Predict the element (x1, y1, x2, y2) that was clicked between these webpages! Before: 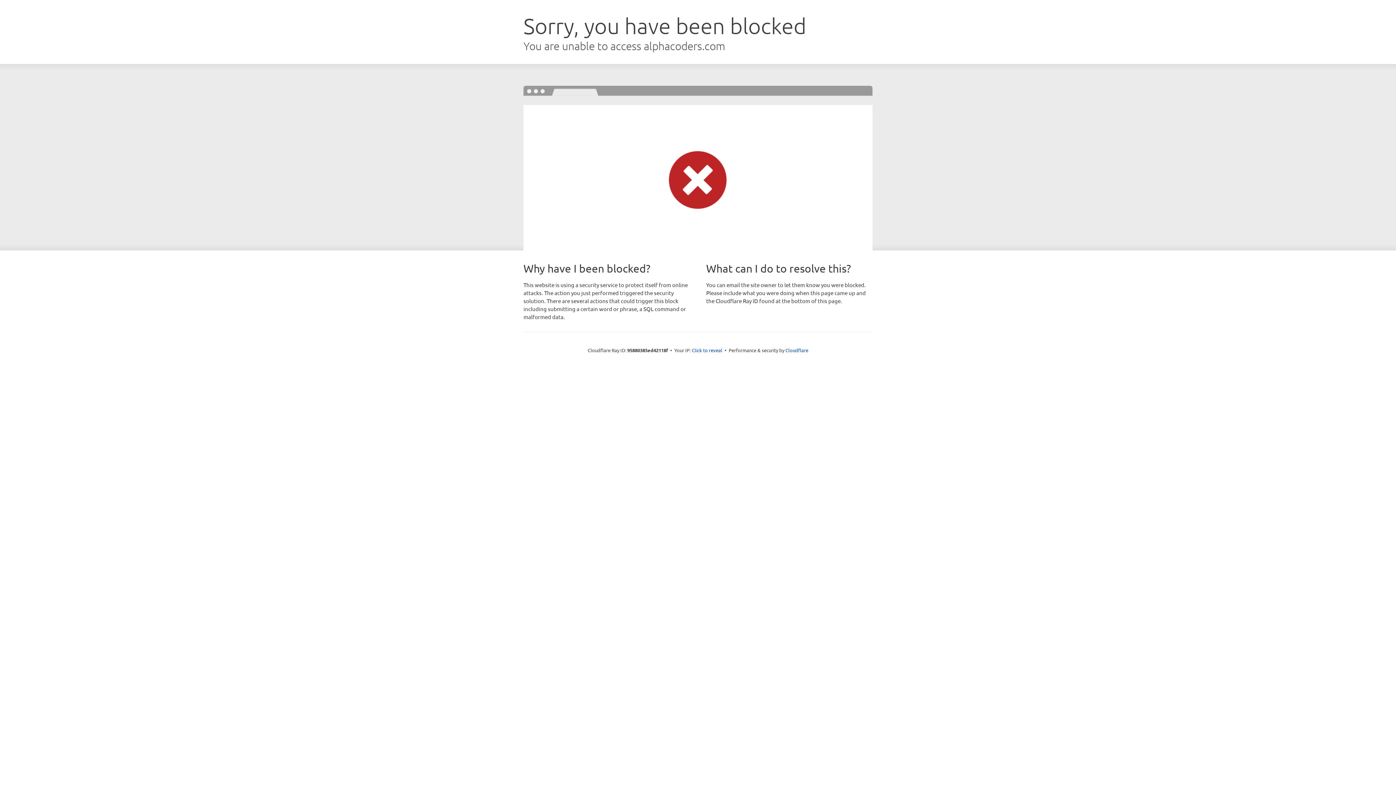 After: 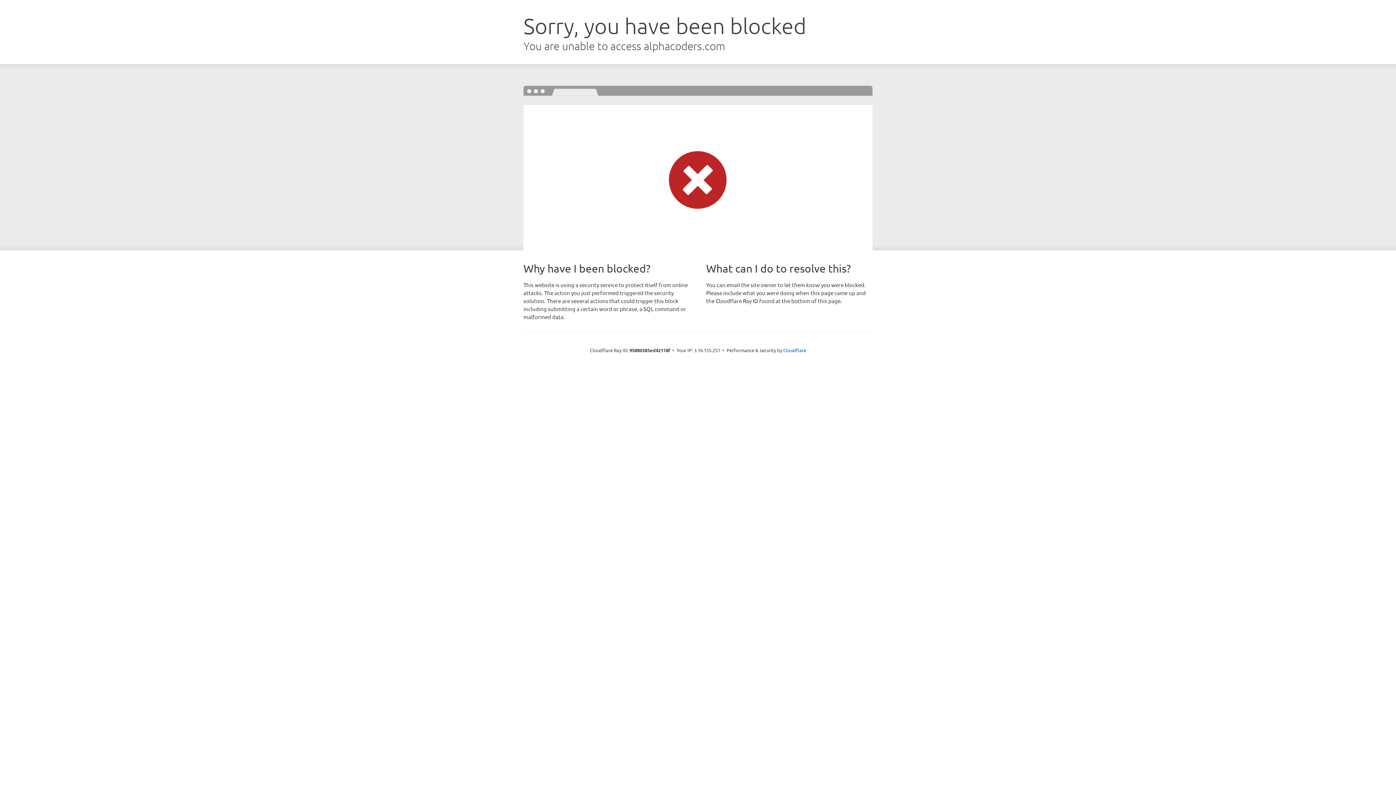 Action: label: Click to reveal bbox: (692, 346, 722, 353)